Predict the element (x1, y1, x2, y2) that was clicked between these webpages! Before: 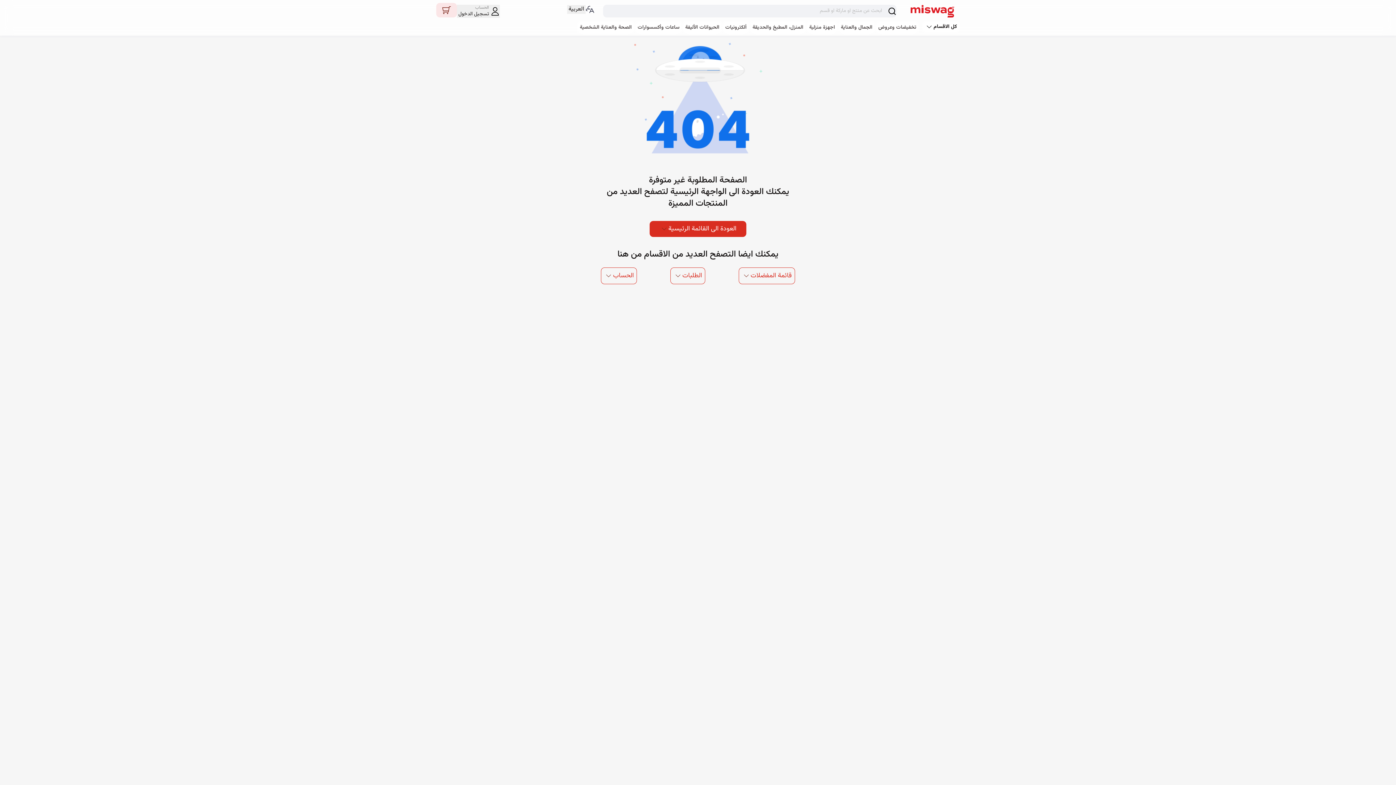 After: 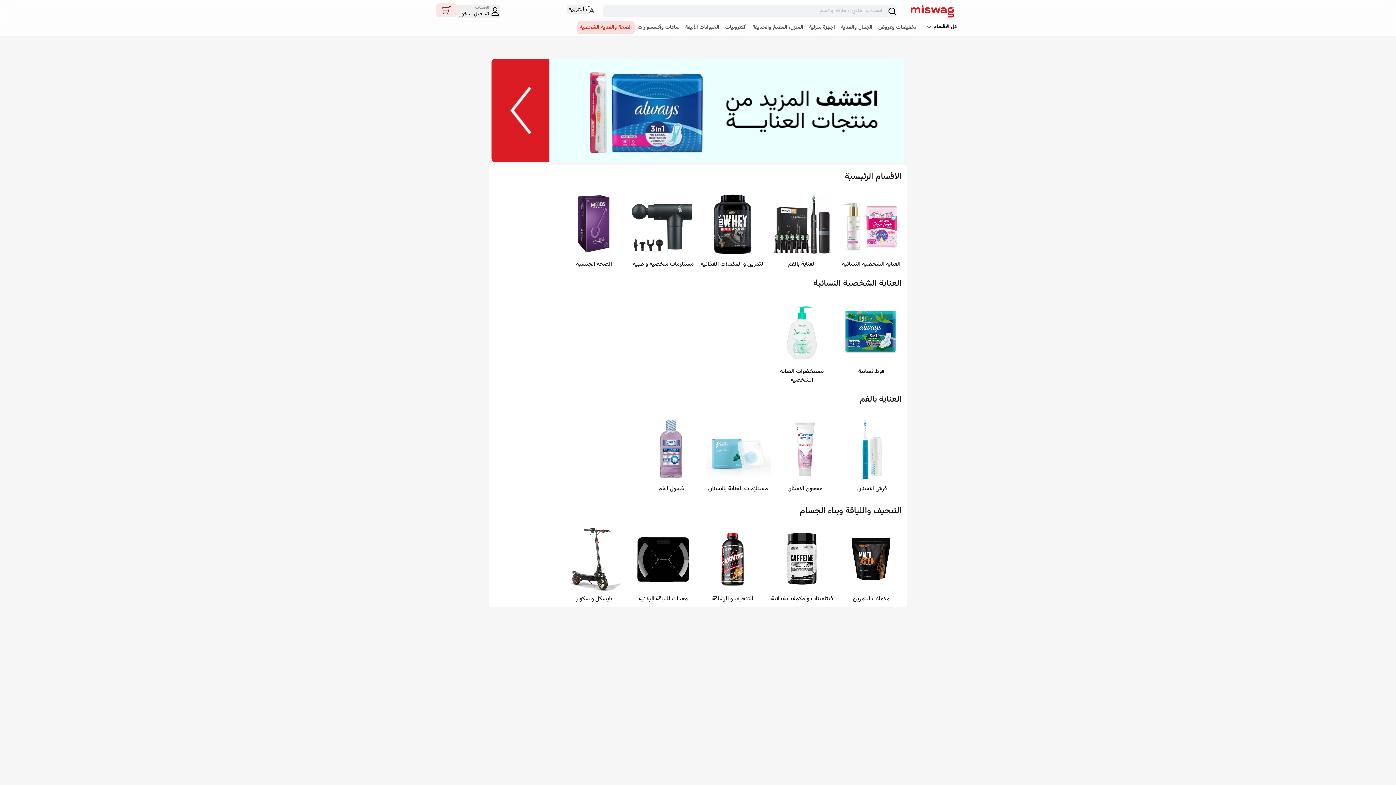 Action: bbox: (577, 20, 634, 34) label: link to /l1-categories/health-and-personal-care